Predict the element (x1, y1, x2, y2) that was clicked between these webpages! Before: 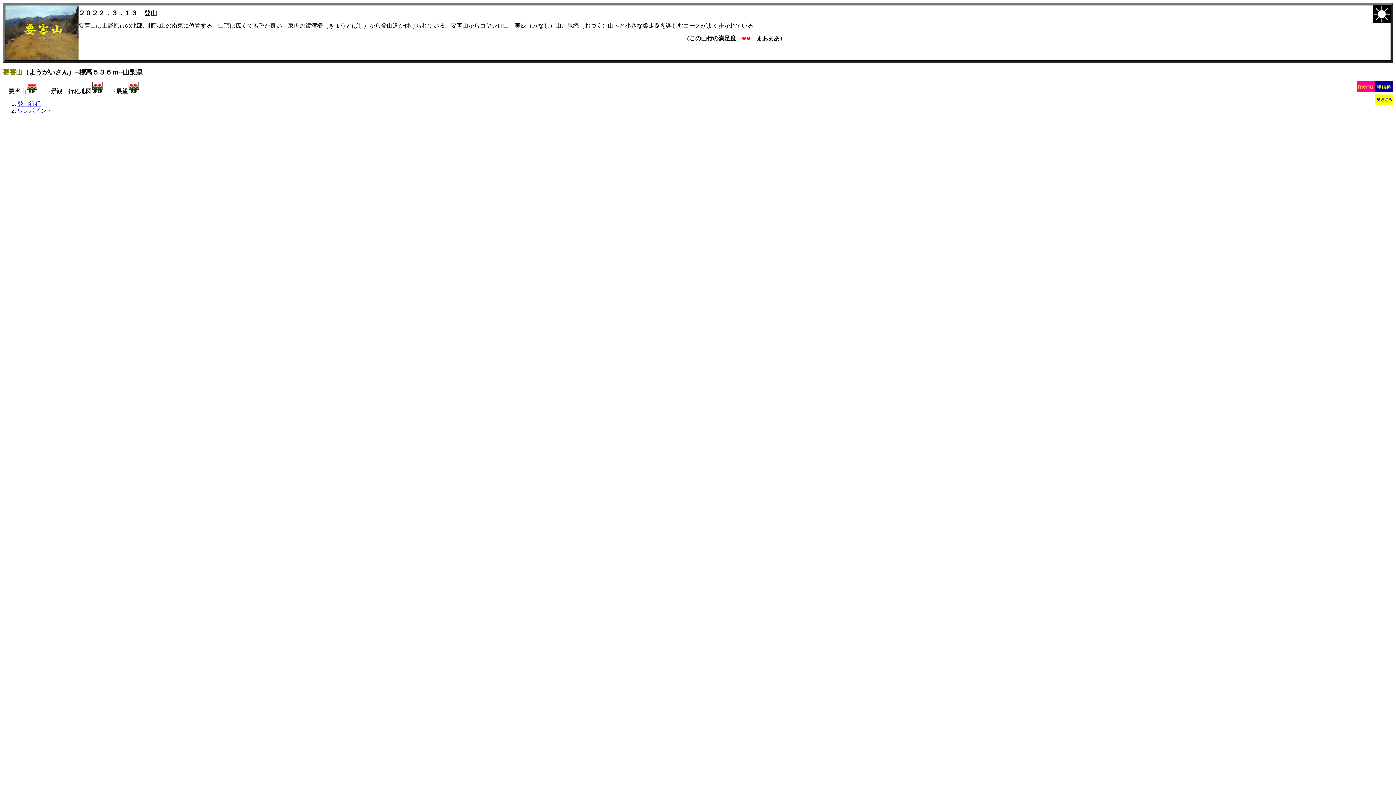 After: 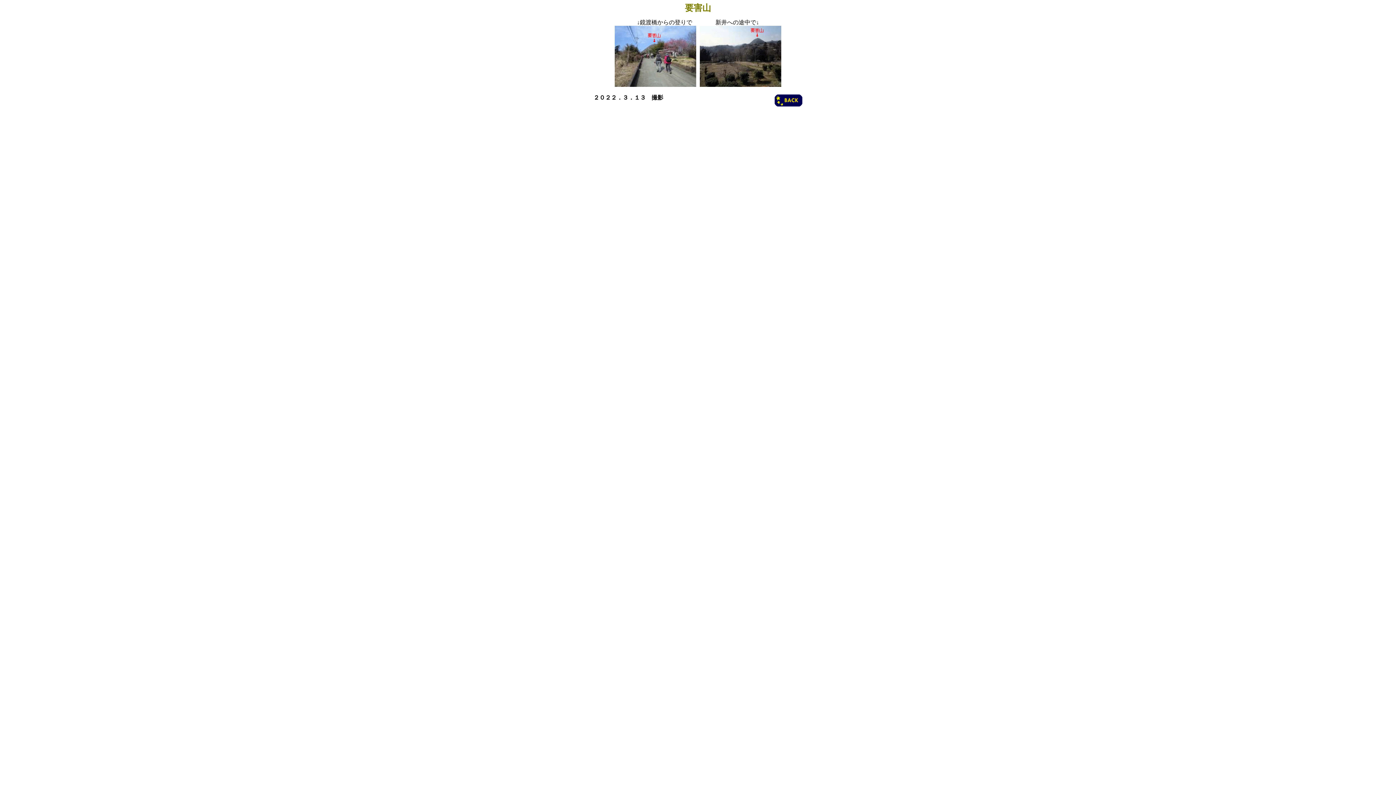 Action: bbox: (26, 88, 37, 94)